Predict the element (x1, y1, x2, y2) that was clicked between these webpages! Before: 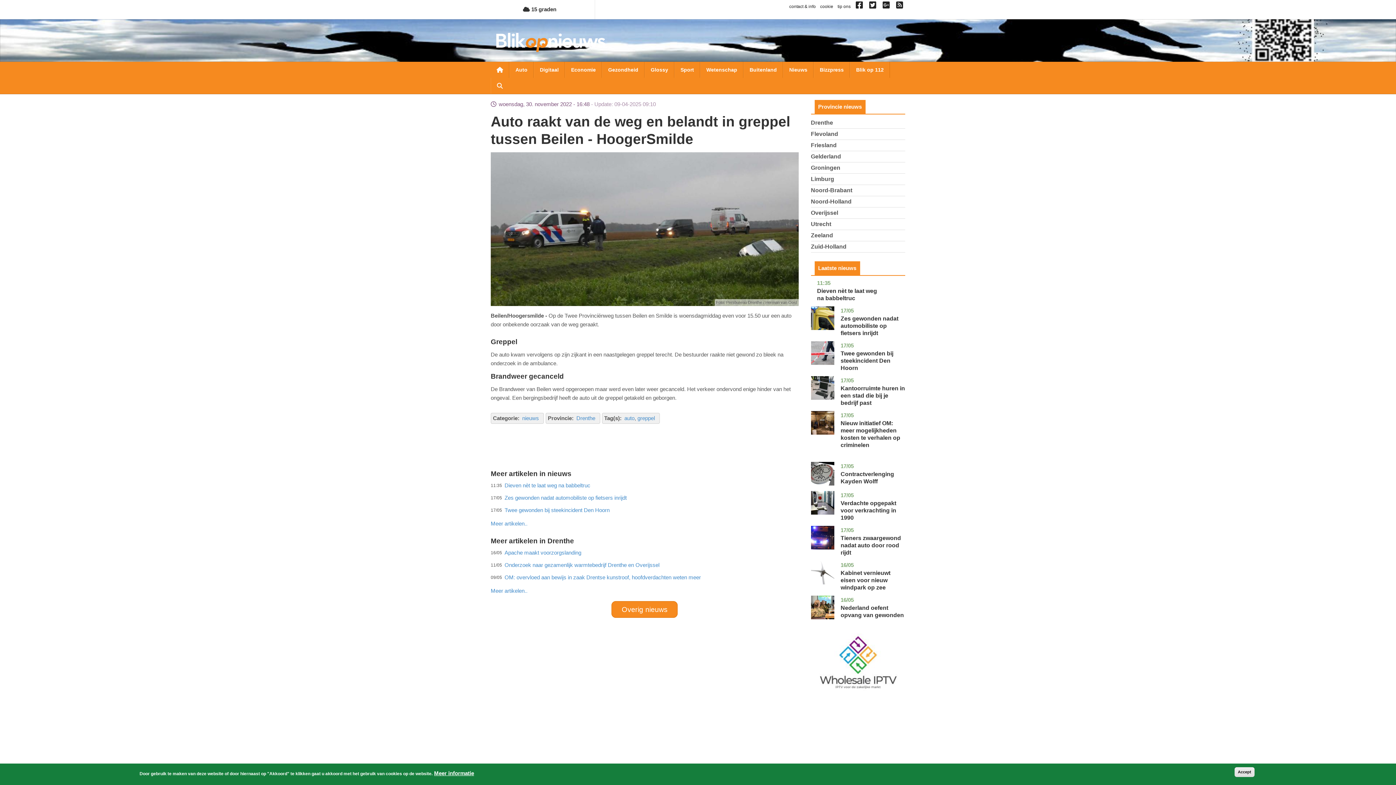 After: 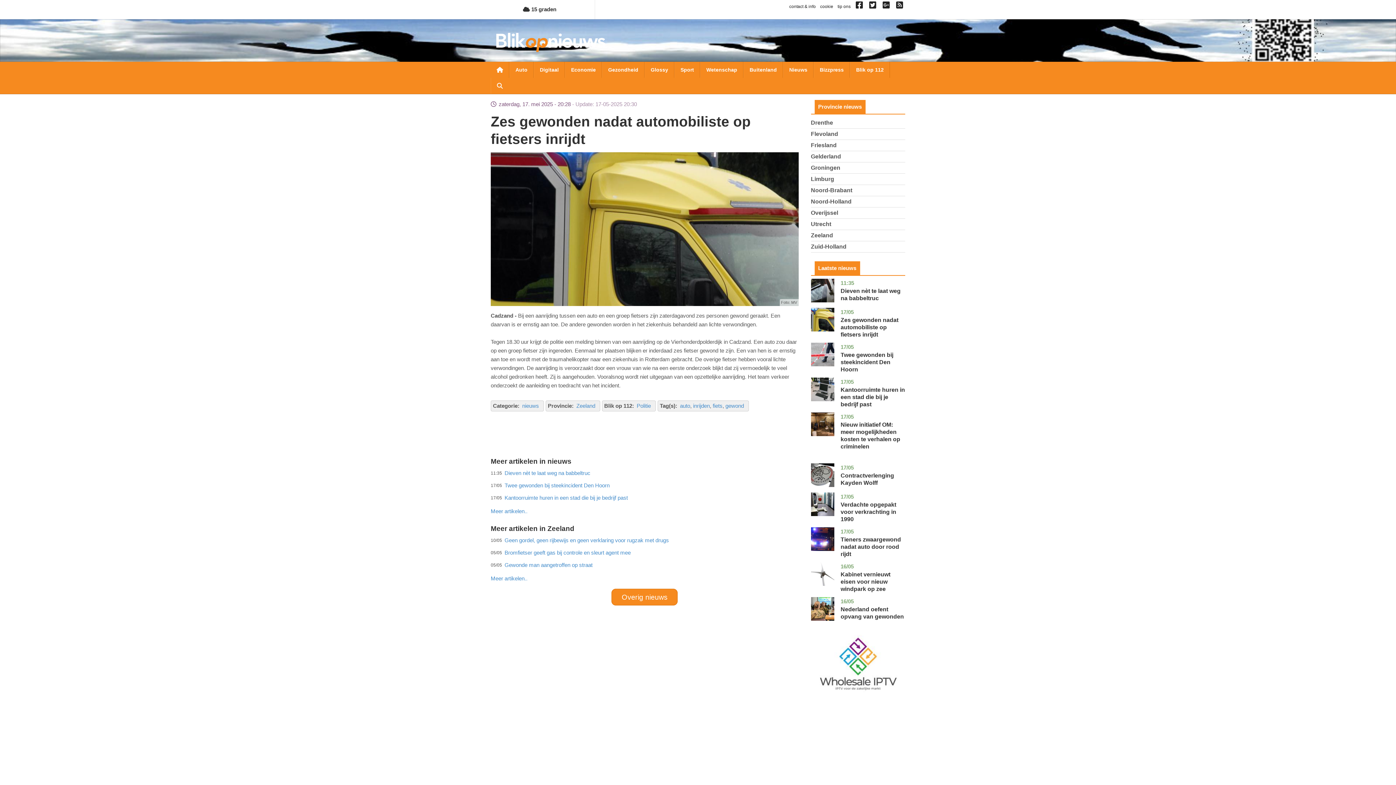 Action: label: Zes gewonden nadat automobiliste op fietsers inrijdt bbox: (504, 495, 626, 501)